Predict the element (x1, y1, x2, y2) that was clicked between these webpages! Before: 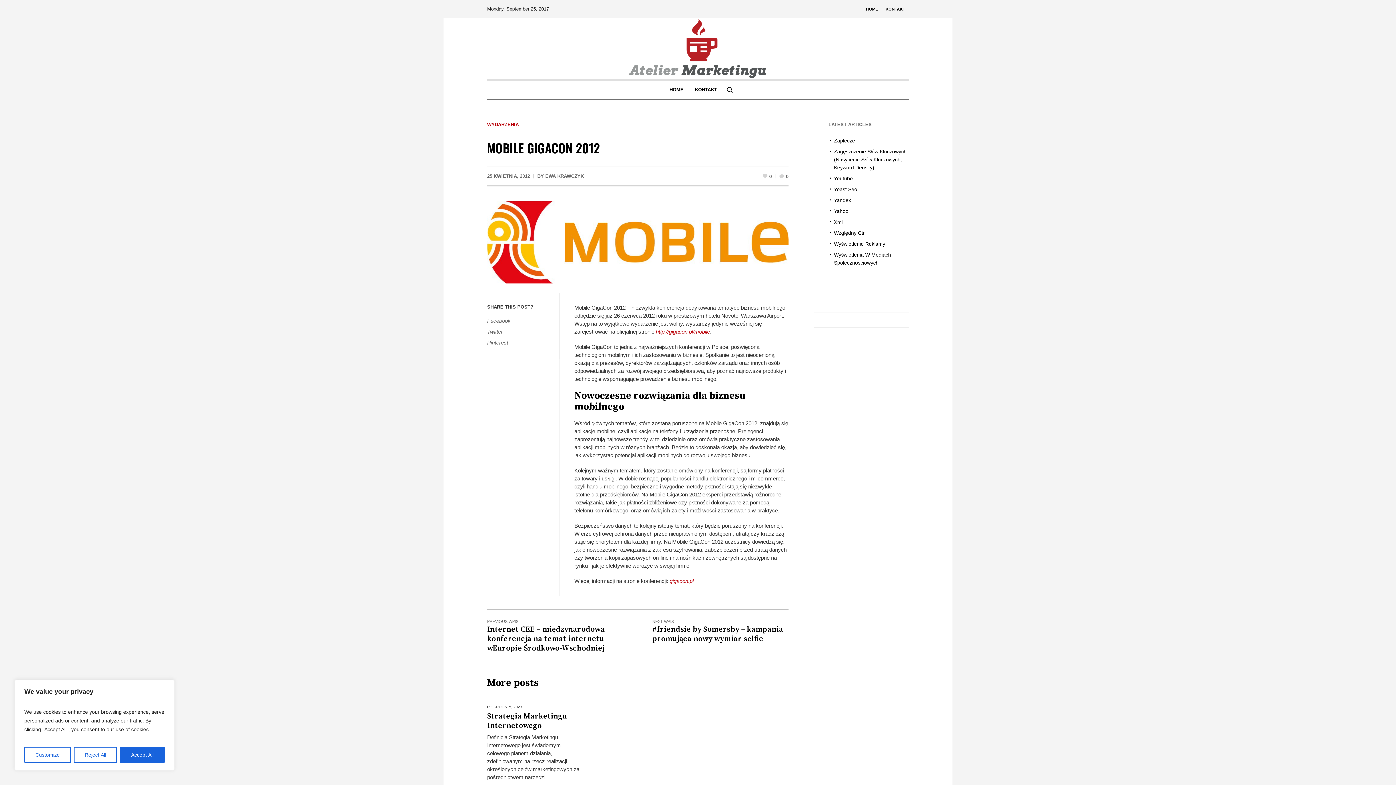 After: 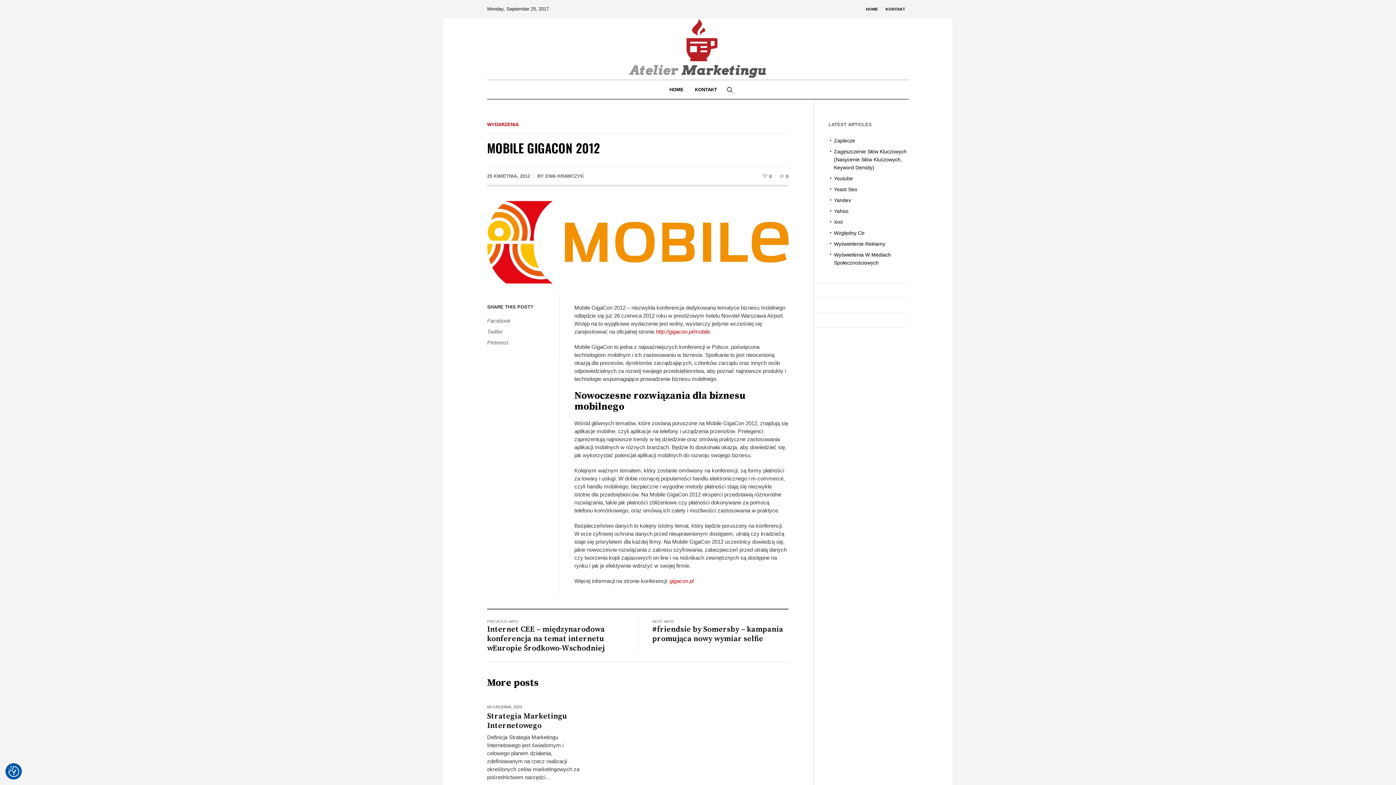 Action: bbox: (120, 747, 164, 763) label: Accept All